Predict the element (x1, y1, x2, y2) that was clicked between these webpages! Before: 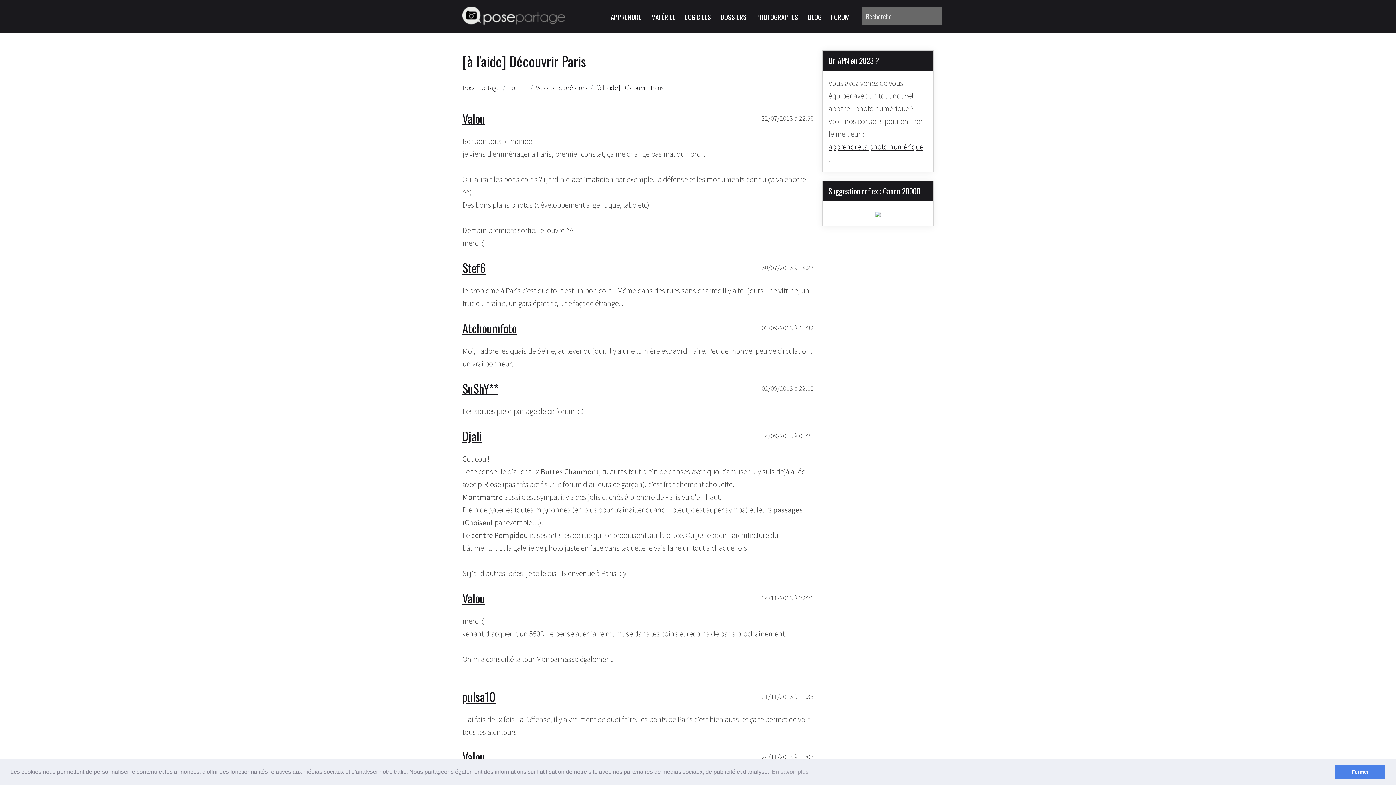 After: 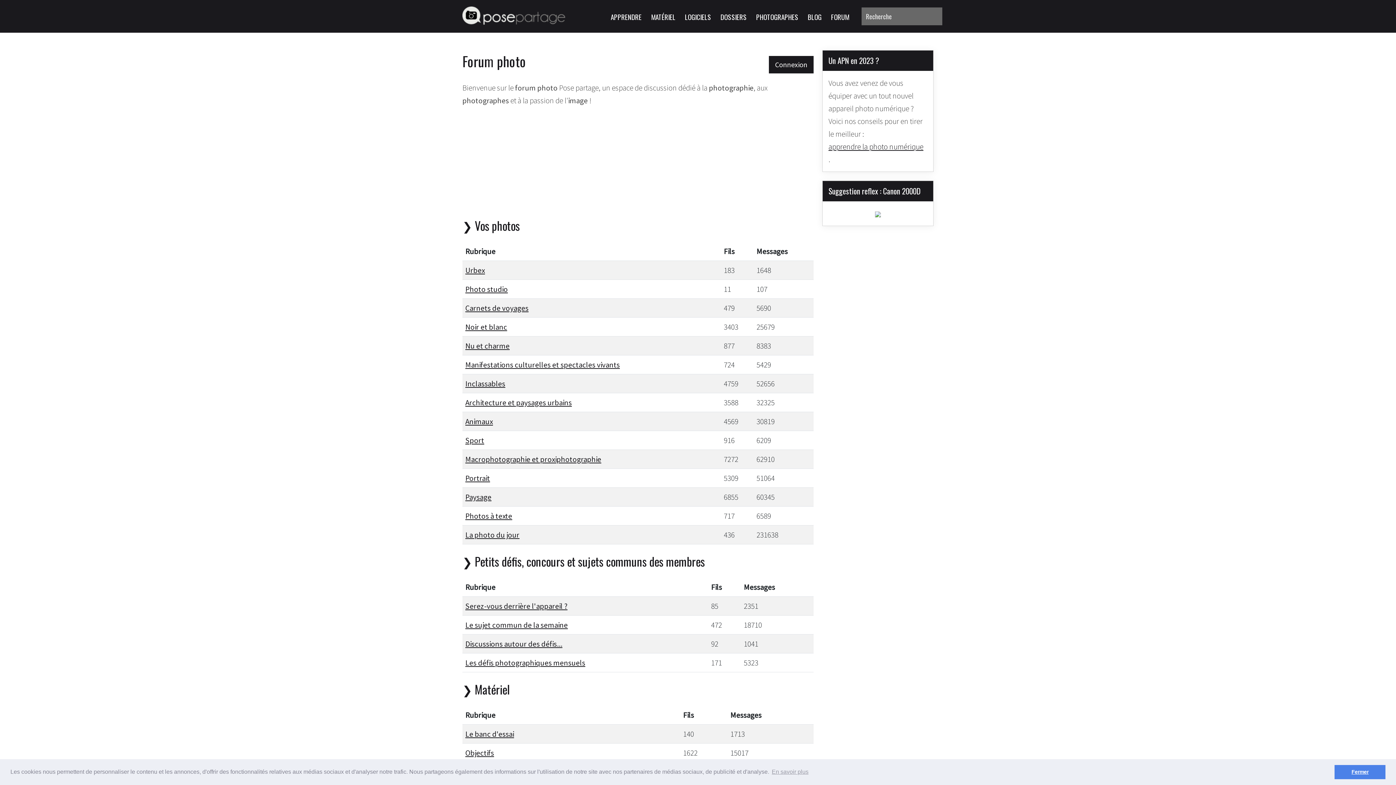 Action: label: Forum bbox: (508, 83, 527, 92)